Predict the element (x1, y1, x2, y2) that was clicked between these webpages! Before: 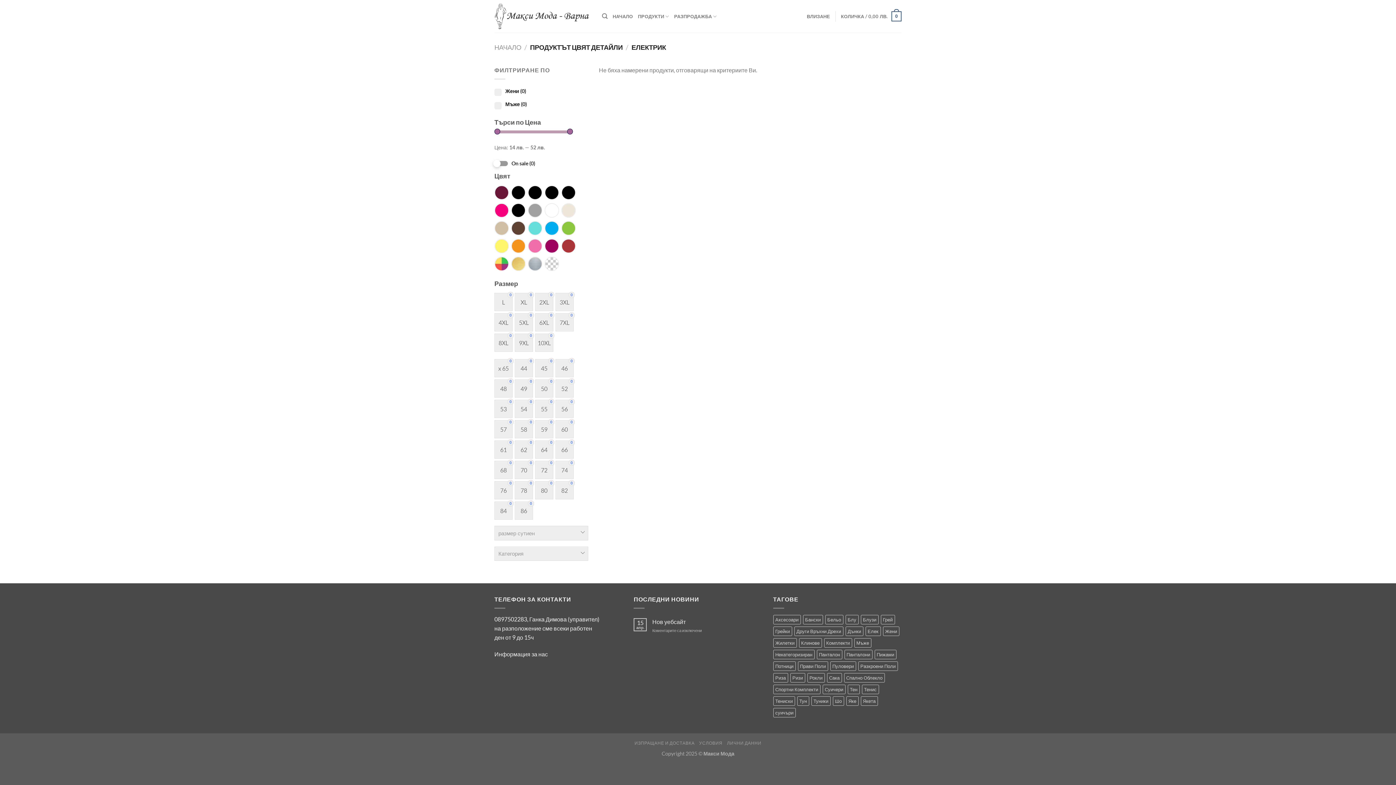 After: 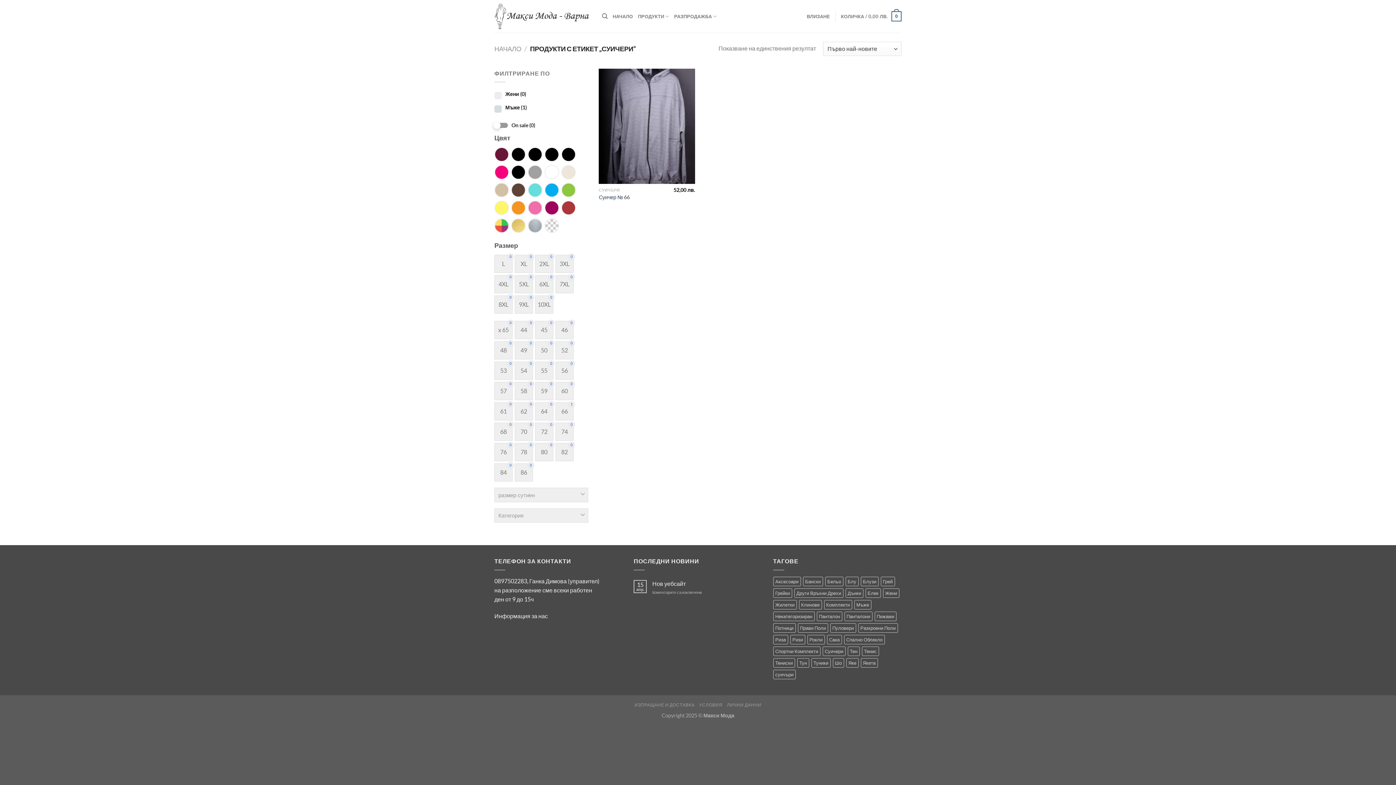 Action: bbox: (822, 685, 845, 694) label: Суичери (1 продукт)